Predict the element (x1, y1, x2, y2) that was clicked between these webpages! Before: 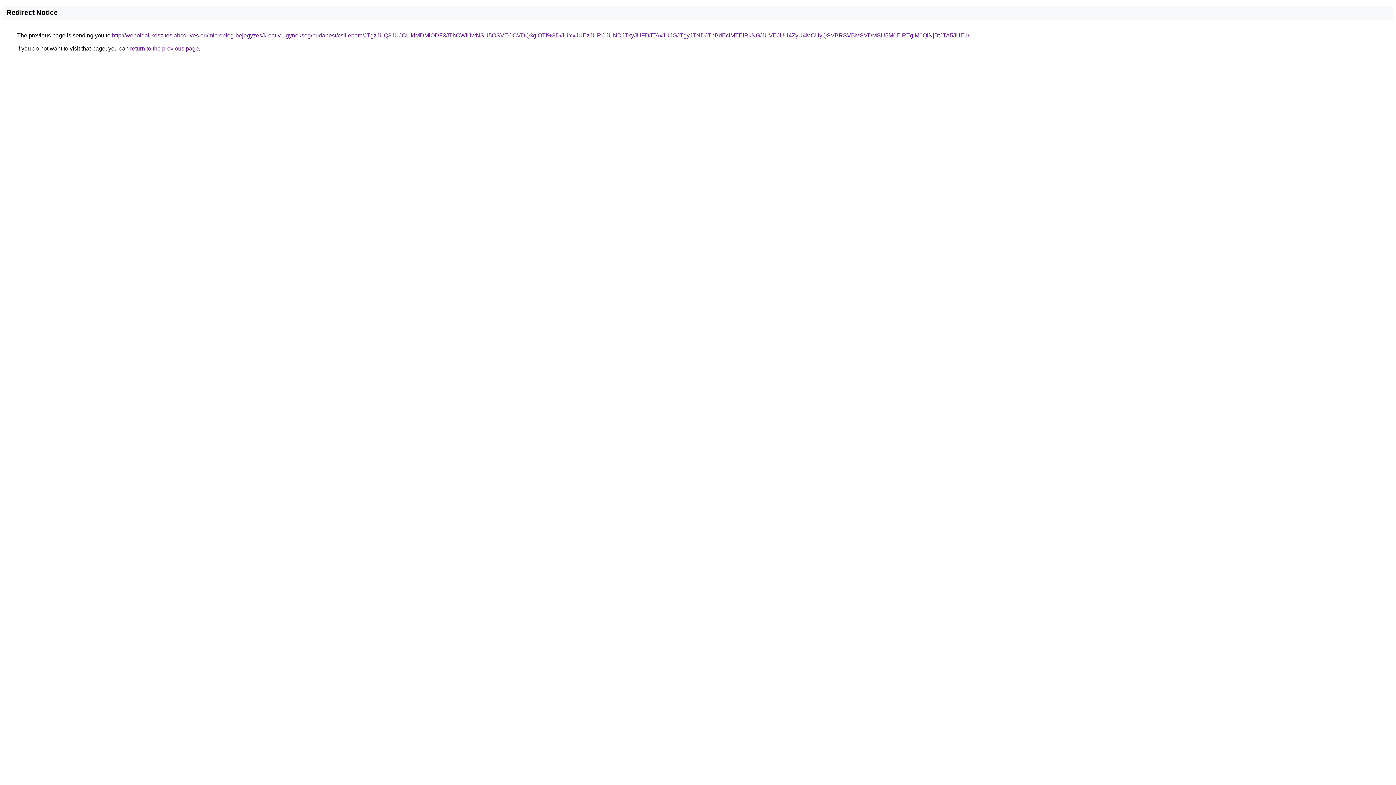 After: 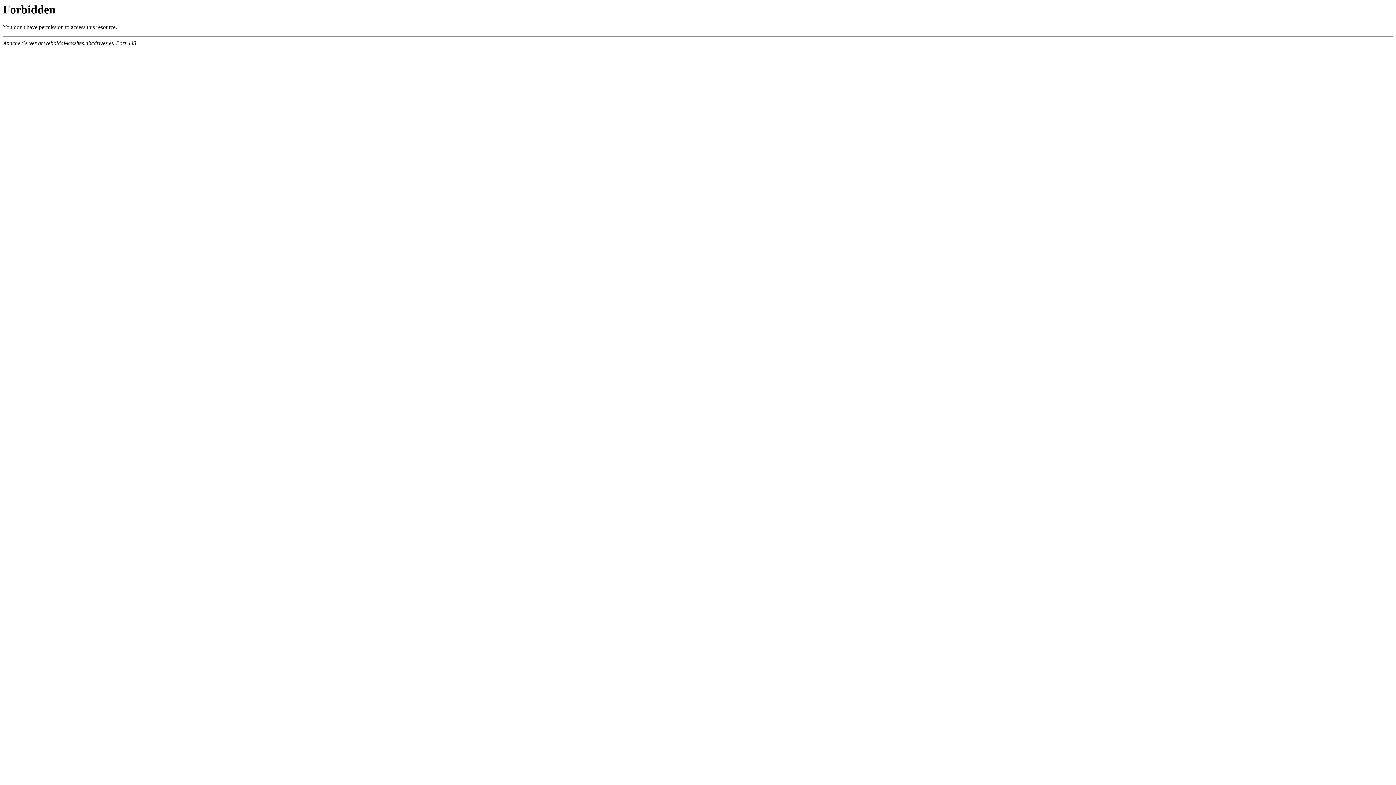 Action: bbox: (112, 32, 969, 38) label: http://weboldal-keszites.abcdrives.eu/microblog-bejegyzes/kreativ-ugynokseg/budapest/csilleberc/JTgzJUQ3JUJCLlklMDMlODF3JThCWiUwNSU5OSVEOCVDQ3glOTI%3D/JUYxJUEzJURCJUNDJTkyJUFDJTAxJUJGJTgyJTNDJThBdEclMTElRkNG/JUVEJUU4ZyU4MCUyQSVBRSVBMSVDMSU5M0ElRTglM0QlNjBtJTA5JUE1/